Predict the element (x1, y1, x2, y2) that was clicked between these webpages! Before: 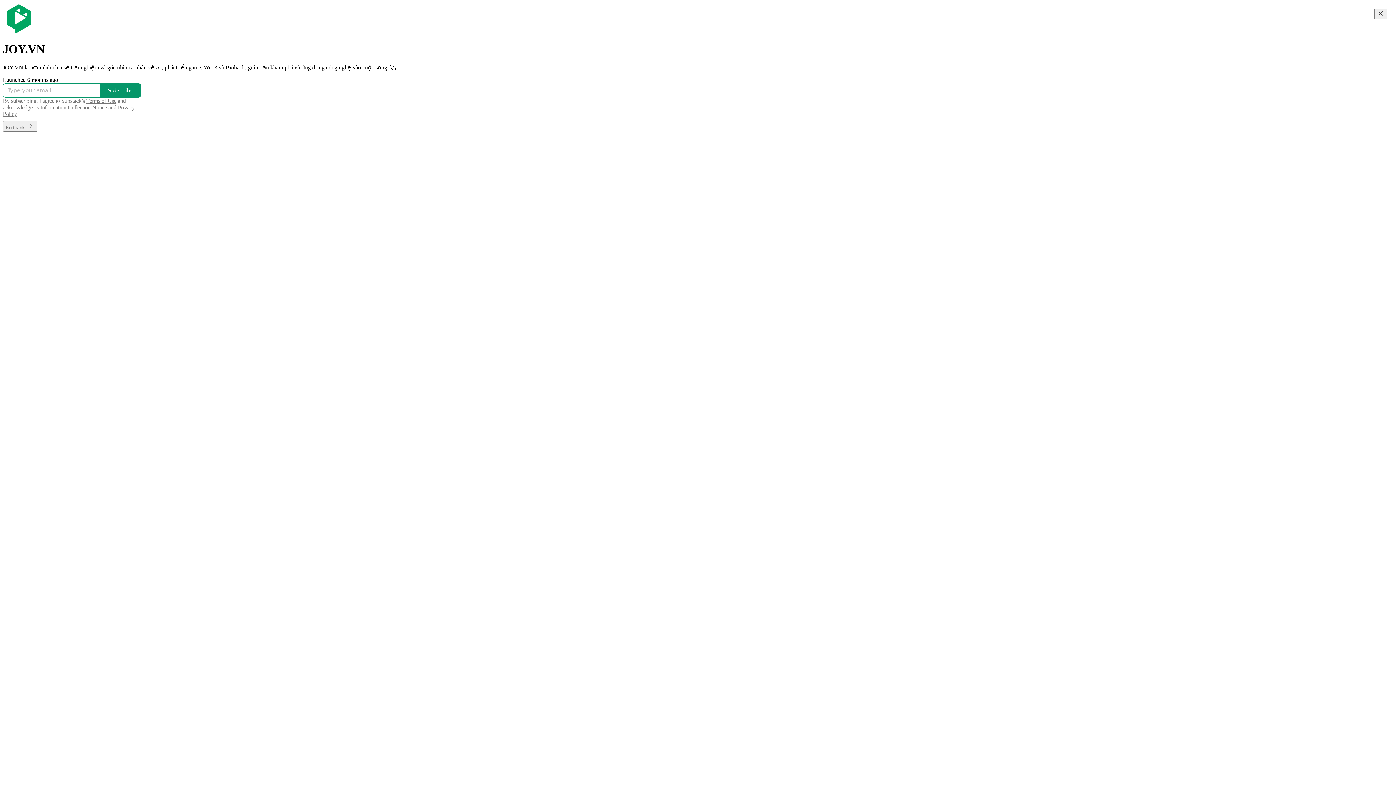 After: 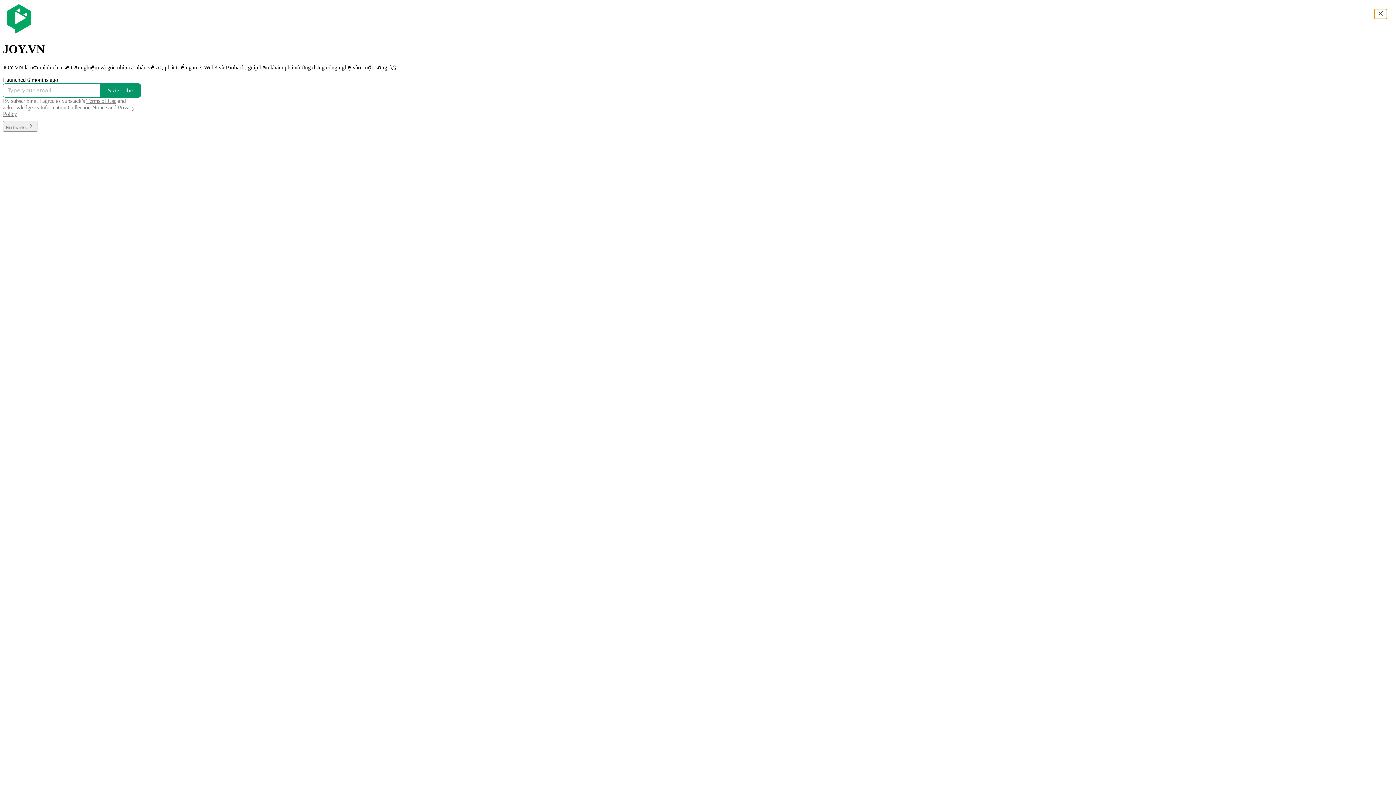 Action: bbox: (1374, 8, 1387, 19) label: Close